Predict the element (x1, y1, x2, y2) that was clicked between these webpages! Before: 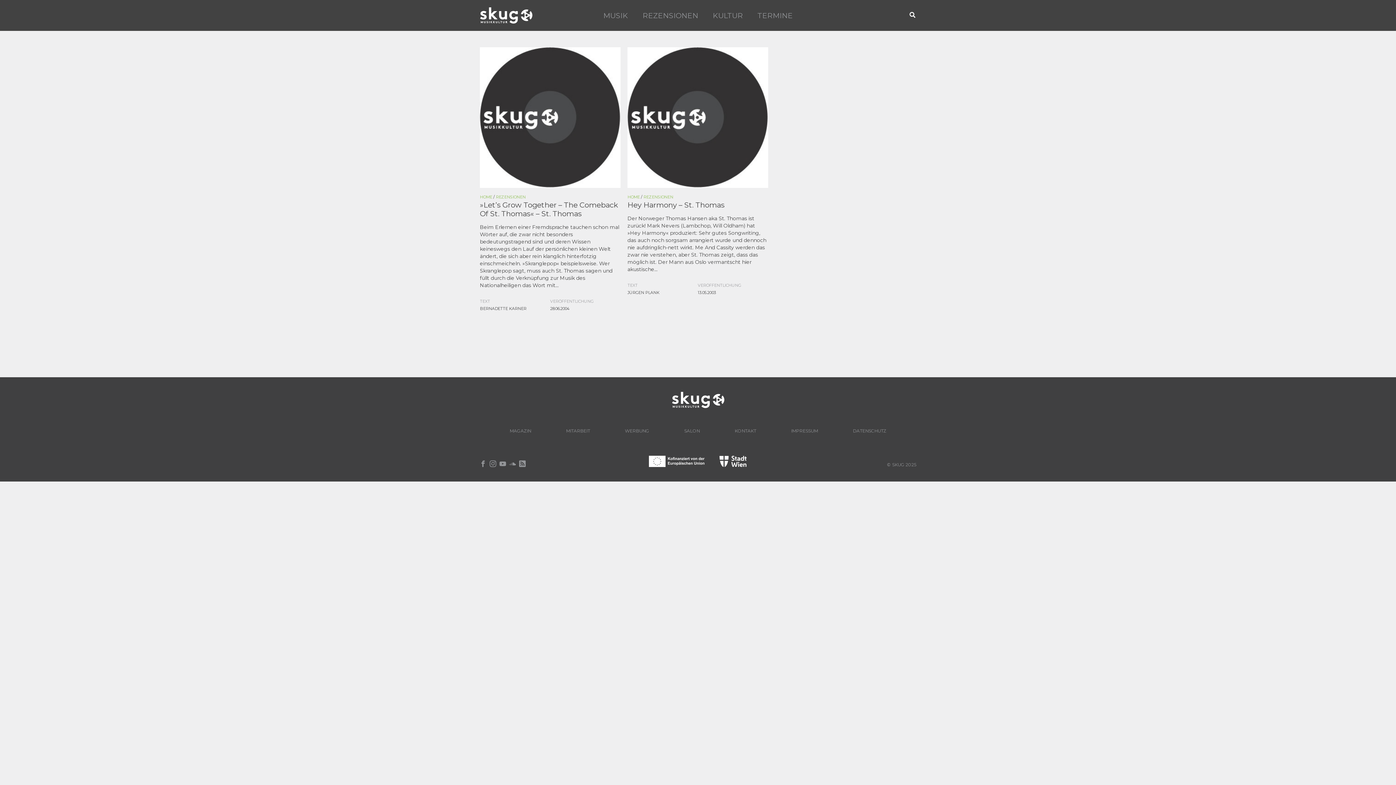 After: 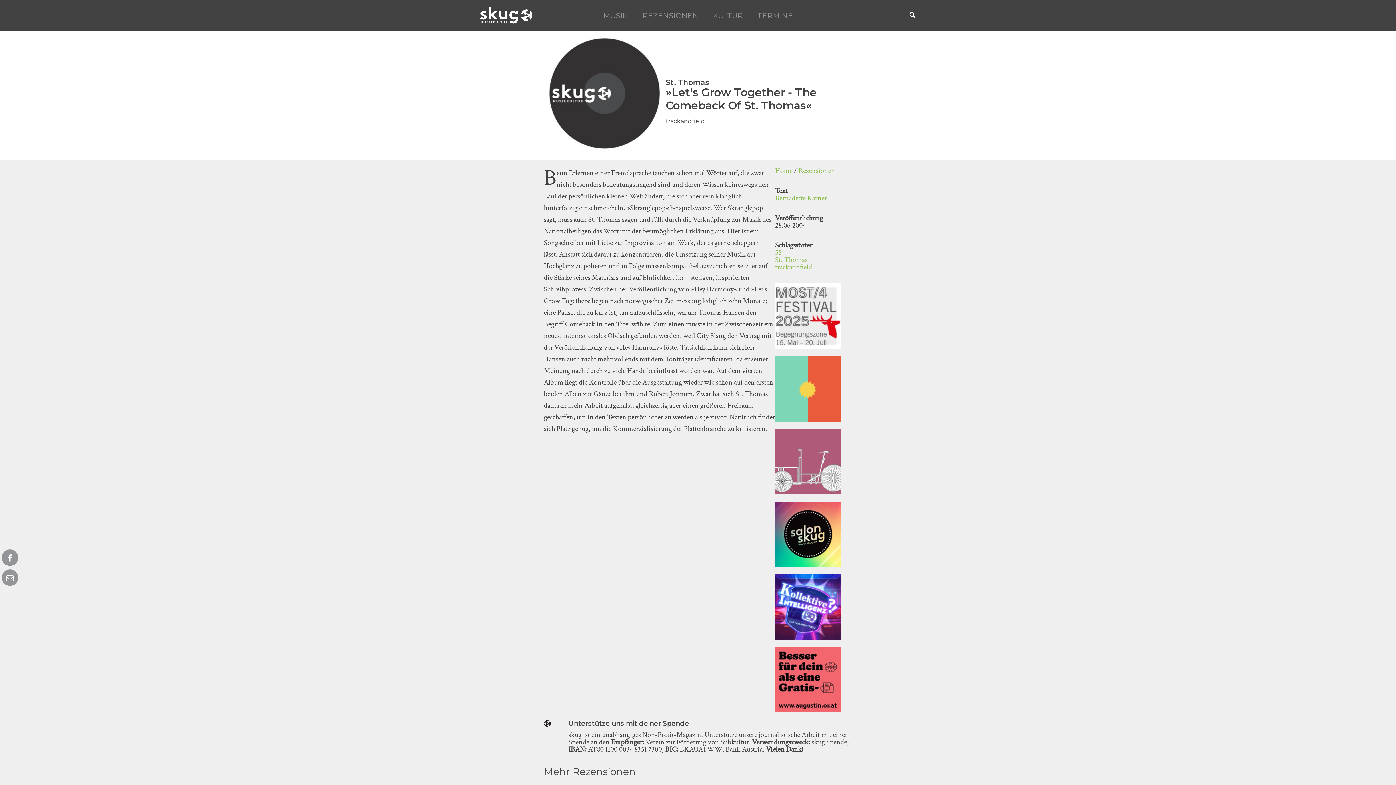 Action: bbox: (480, 112, 620, 121)